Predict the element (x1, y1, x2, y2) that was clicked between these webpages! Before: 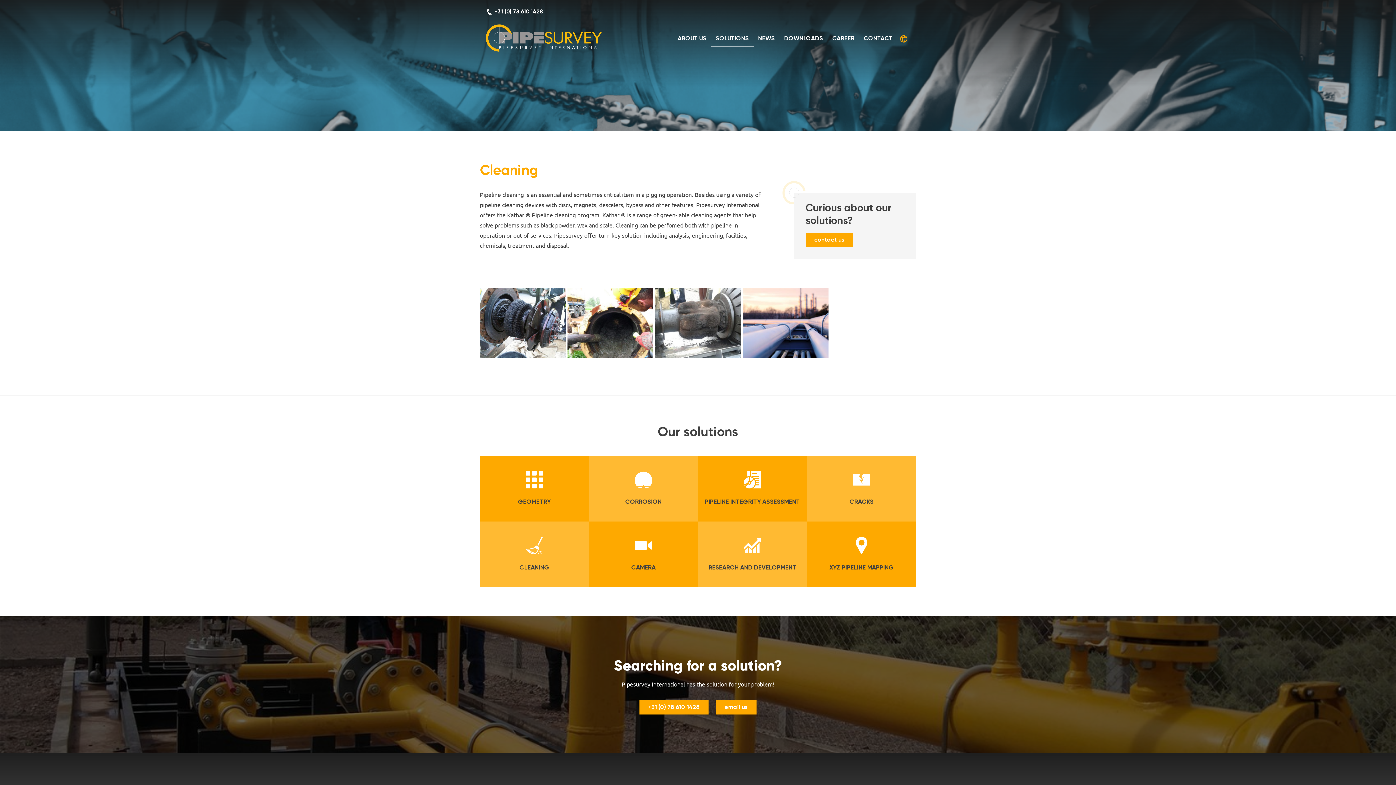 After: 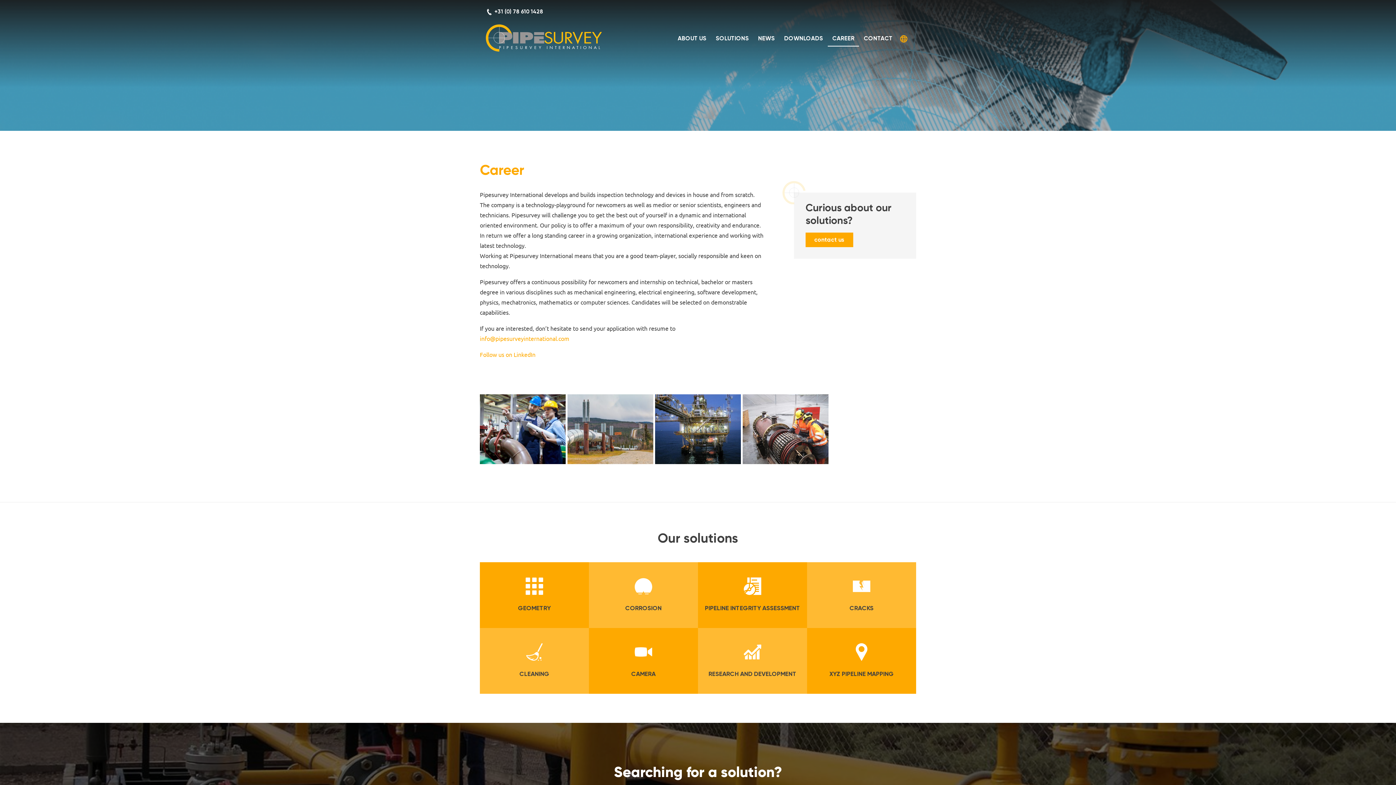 Action: bbox: (827, 31, 859, 45) label: CAREER